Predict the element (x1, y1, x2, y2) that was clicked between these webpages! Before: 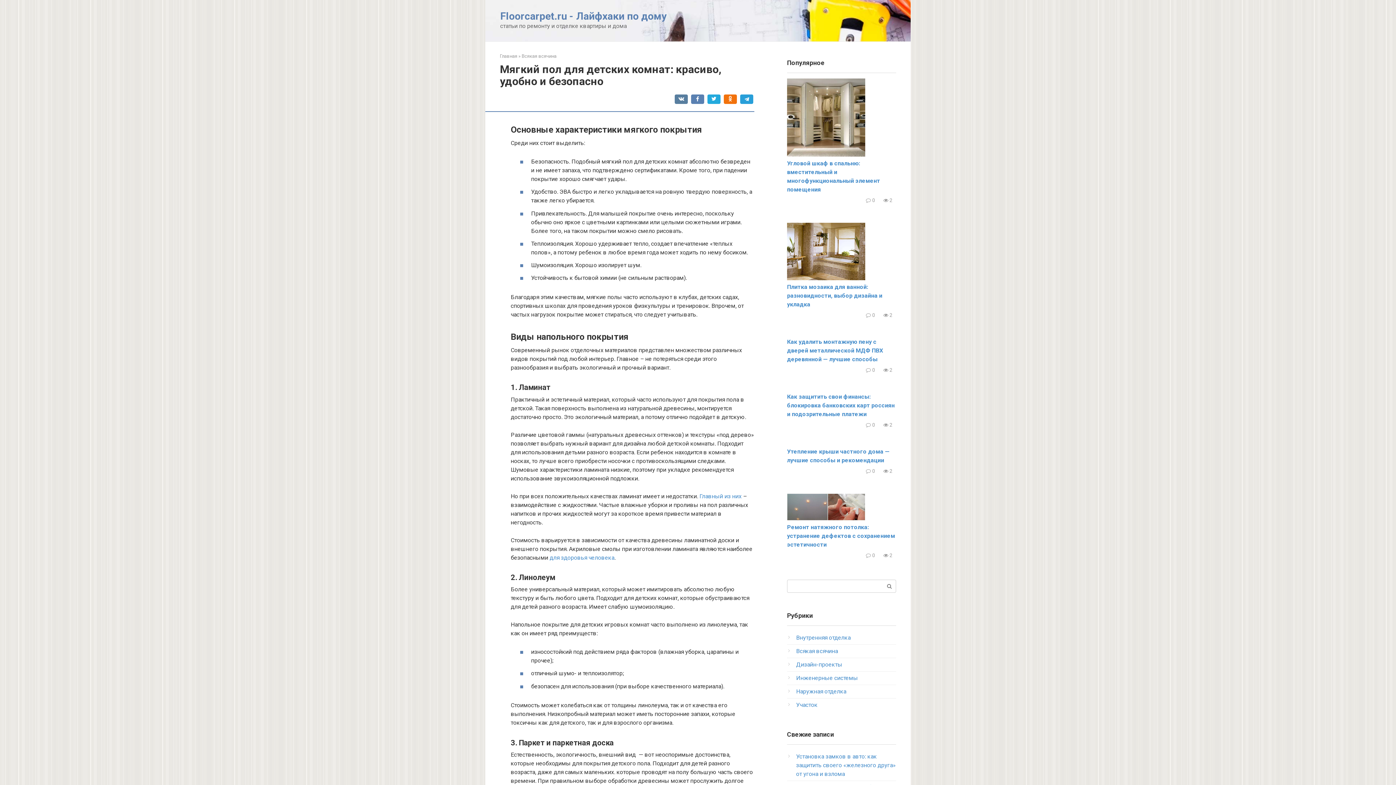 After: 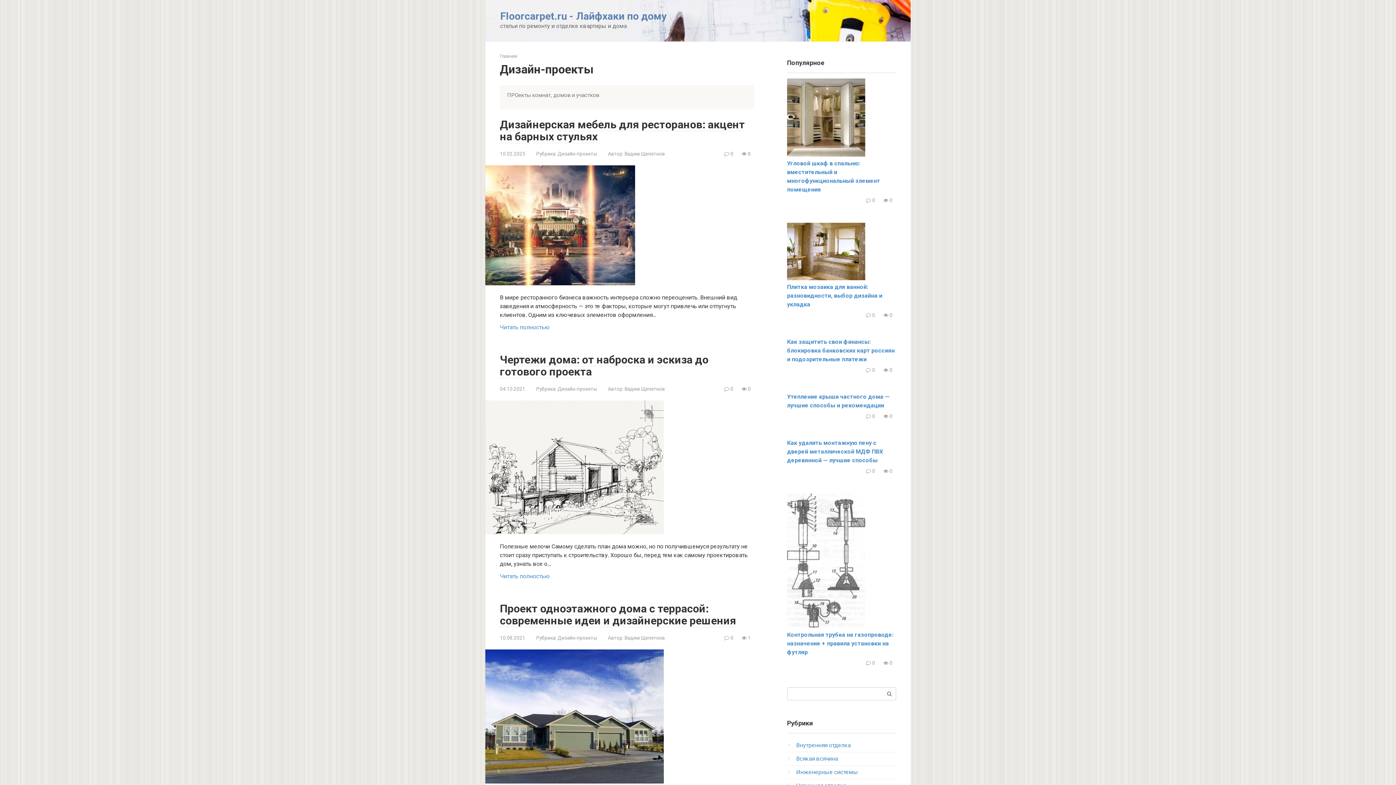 Action: bbox: (796, 661, 842, 668) label: Дизайн-проекты